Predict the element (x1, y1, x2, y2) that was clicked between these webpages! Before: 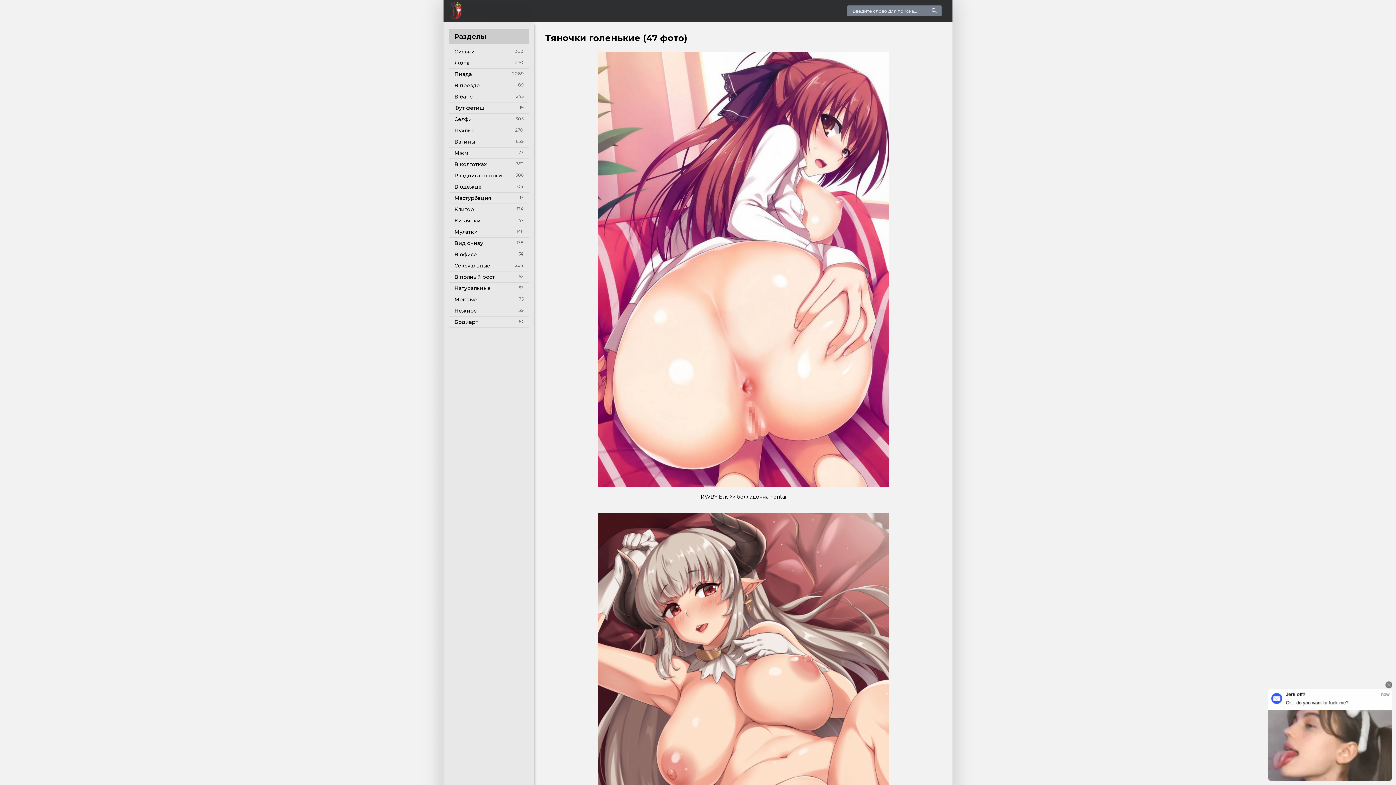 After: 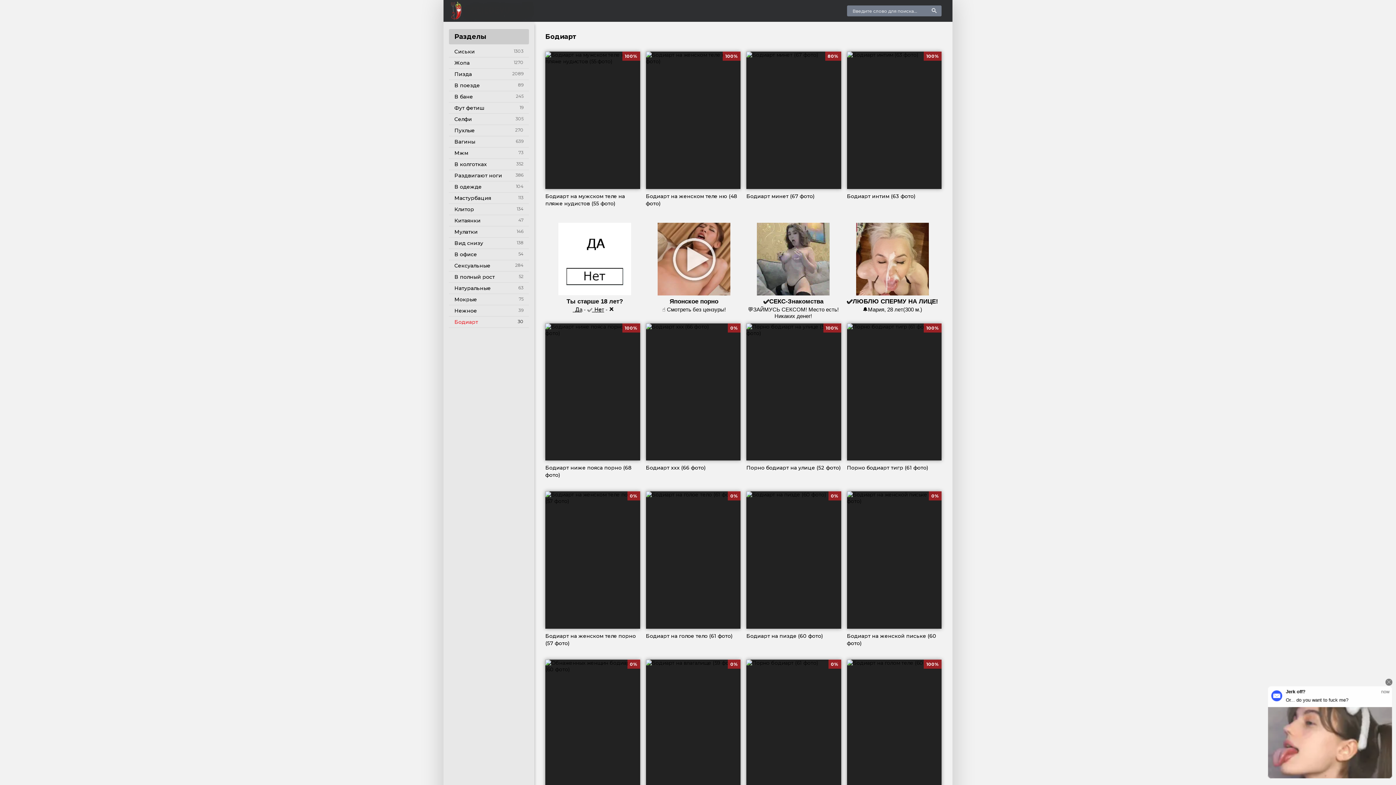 Action: label: Бодиарт bbox: (449, 316, 529, 328)